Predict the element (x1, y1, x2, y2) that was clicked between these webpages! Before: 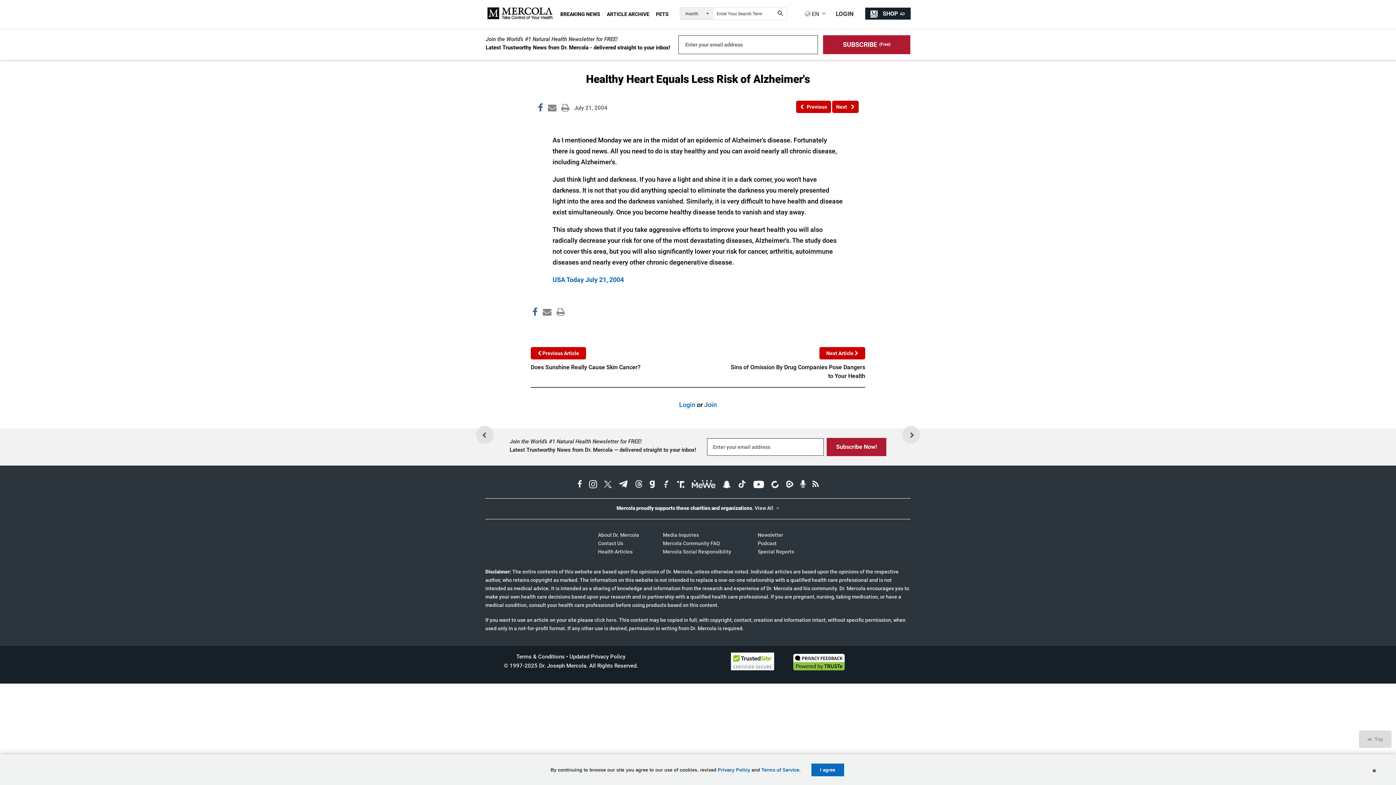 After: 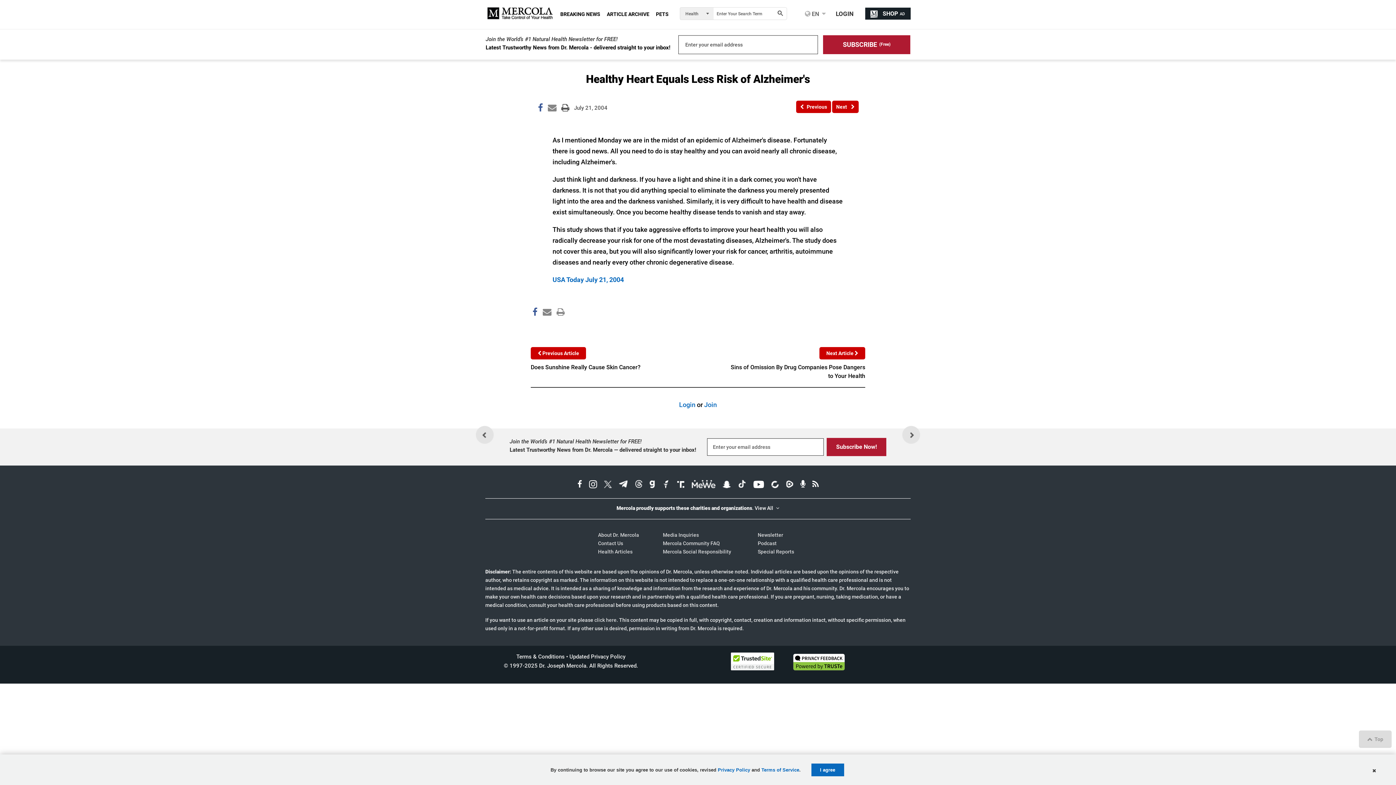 Action: label: Print bbox: (559, 106, 571, 111)